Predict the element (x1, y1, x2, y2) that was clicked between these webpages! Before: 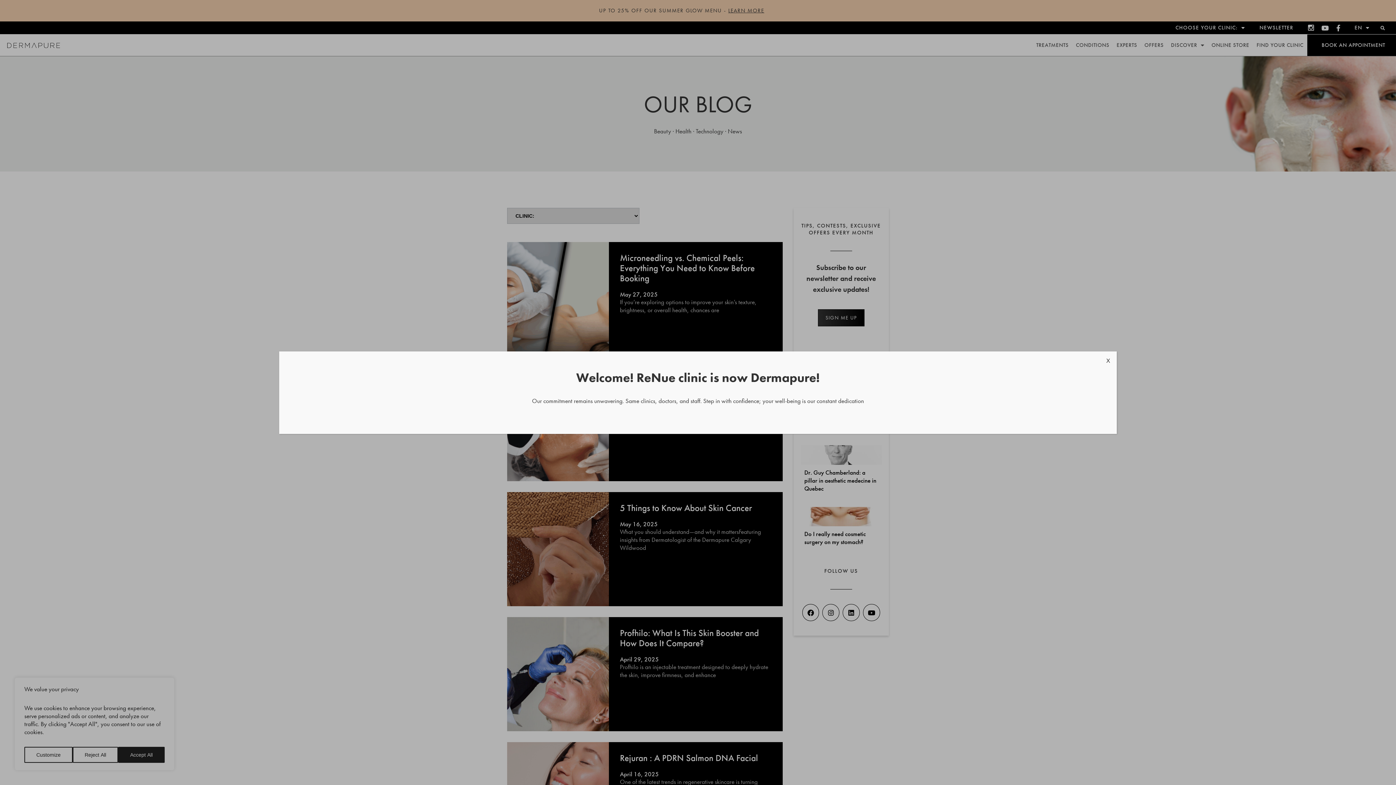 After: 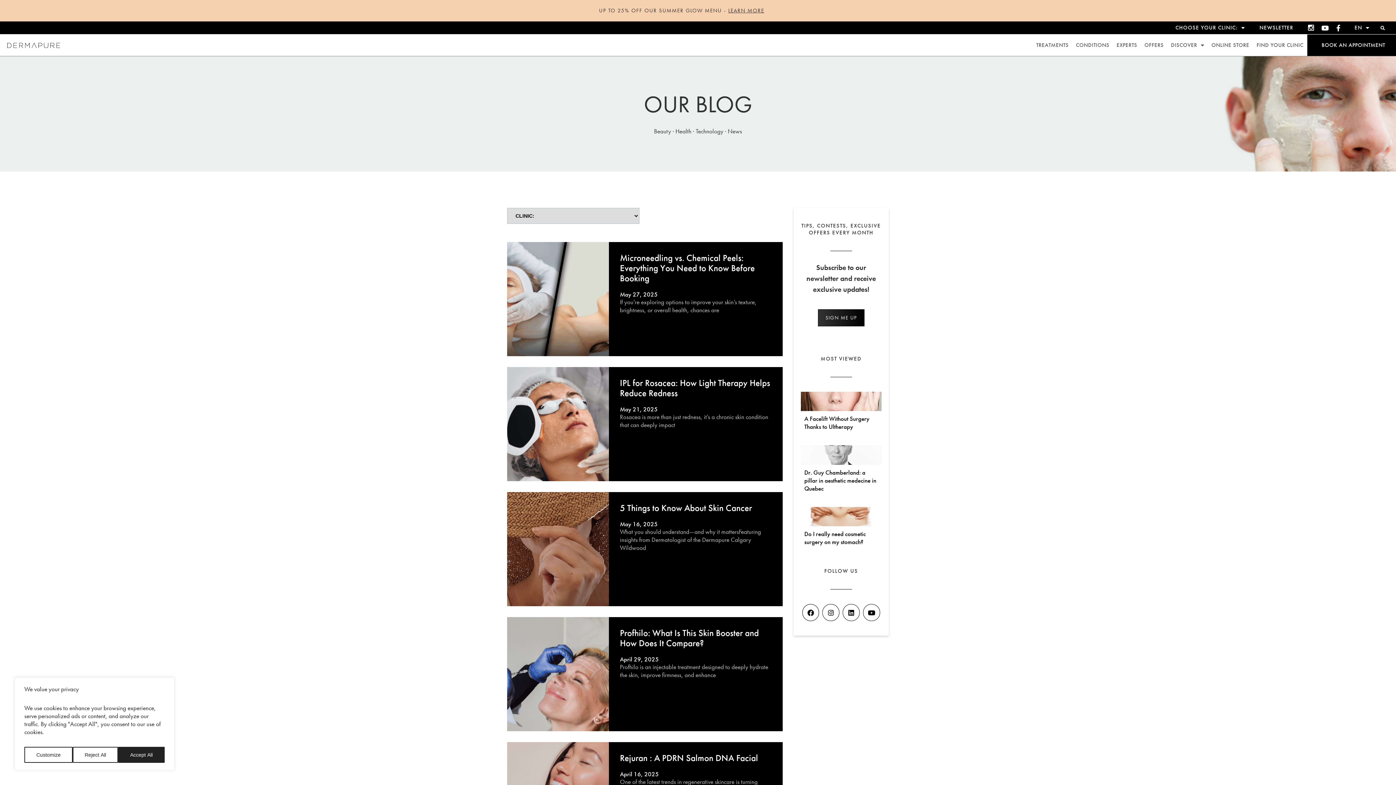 Action: bbox: (1103, 351, 1113, 370) label: Close